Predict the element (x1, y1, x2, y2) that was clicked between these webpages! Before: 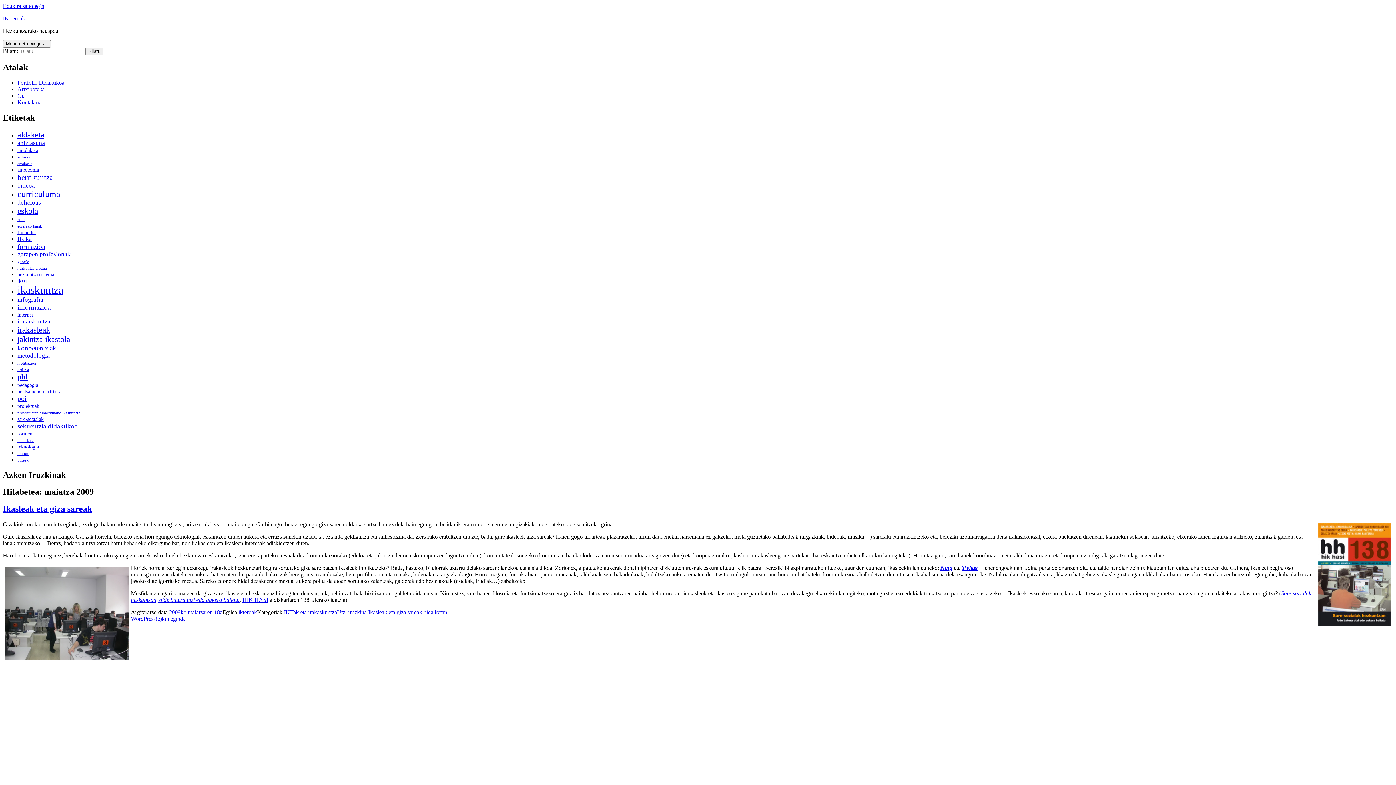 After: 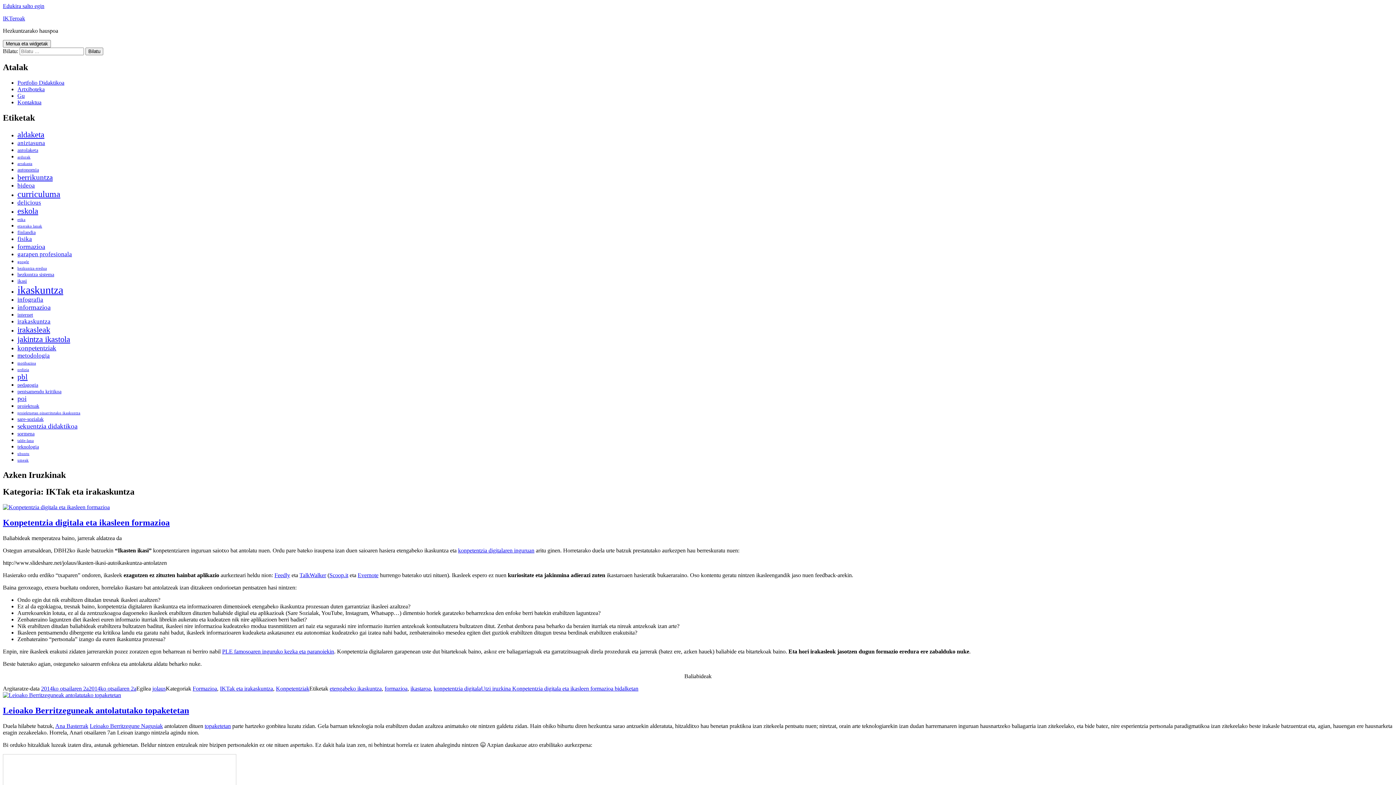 Action: bbox: (284, 609, 337, 615) label: IKTak eta irakaskuntza